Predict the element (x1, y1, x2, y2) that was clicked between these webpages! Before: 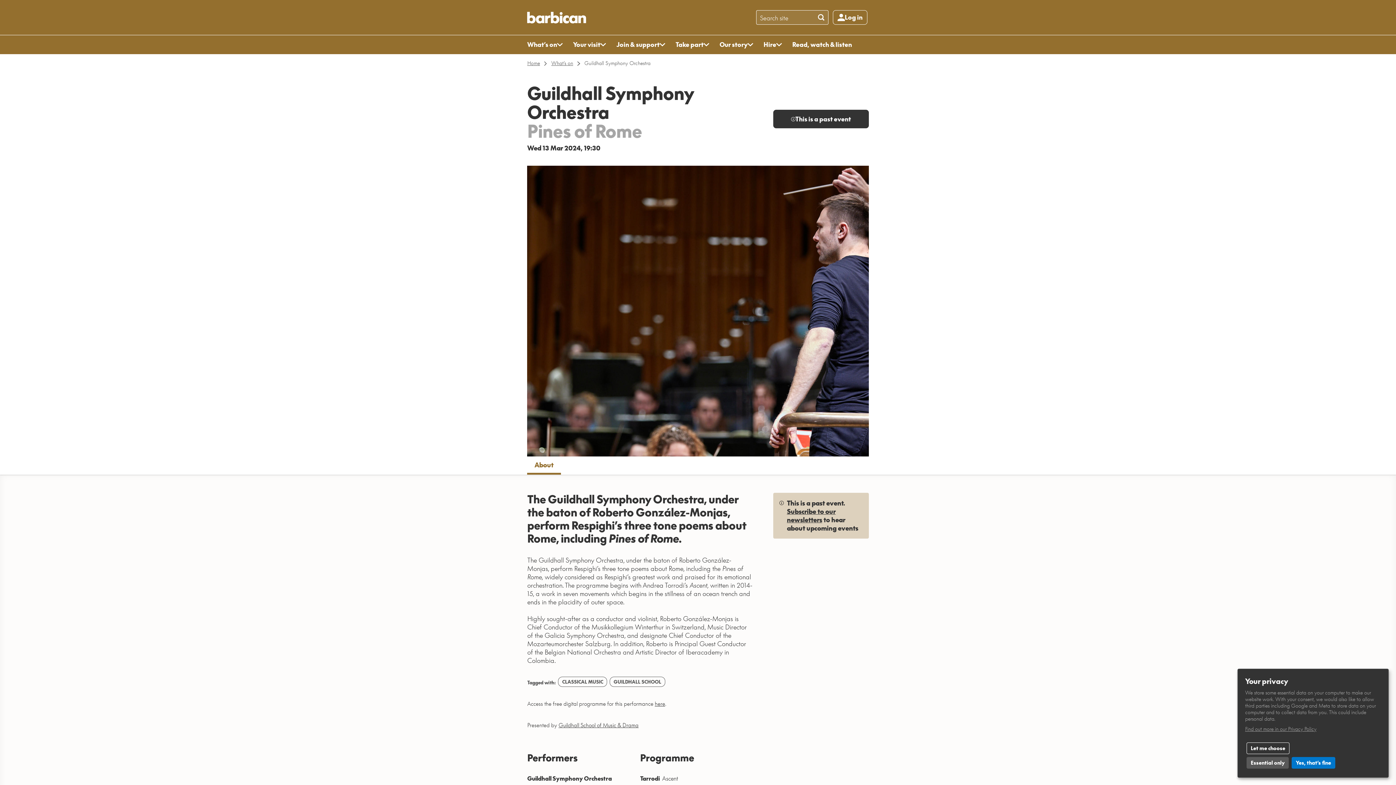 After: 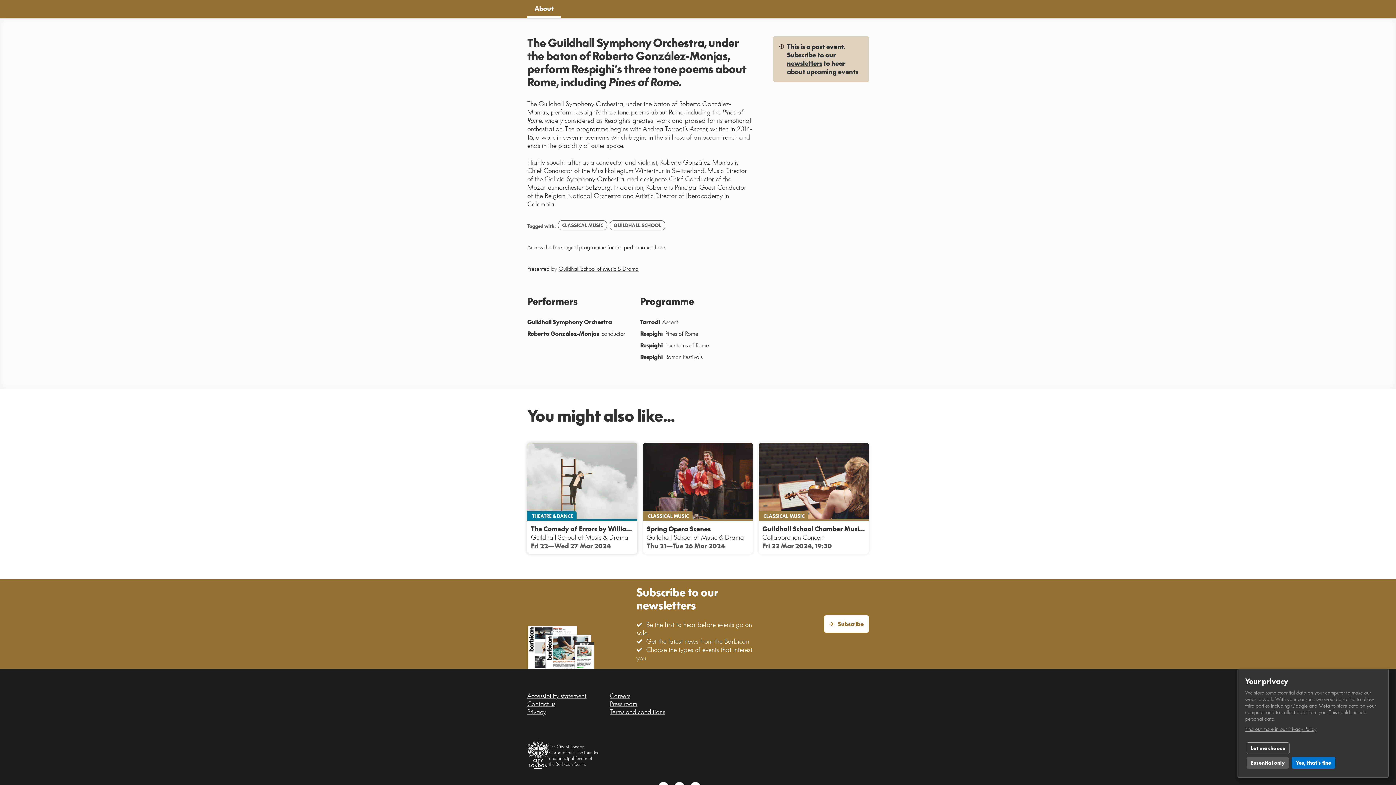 Action: bbox: (527, 456, 560, 474) label: About